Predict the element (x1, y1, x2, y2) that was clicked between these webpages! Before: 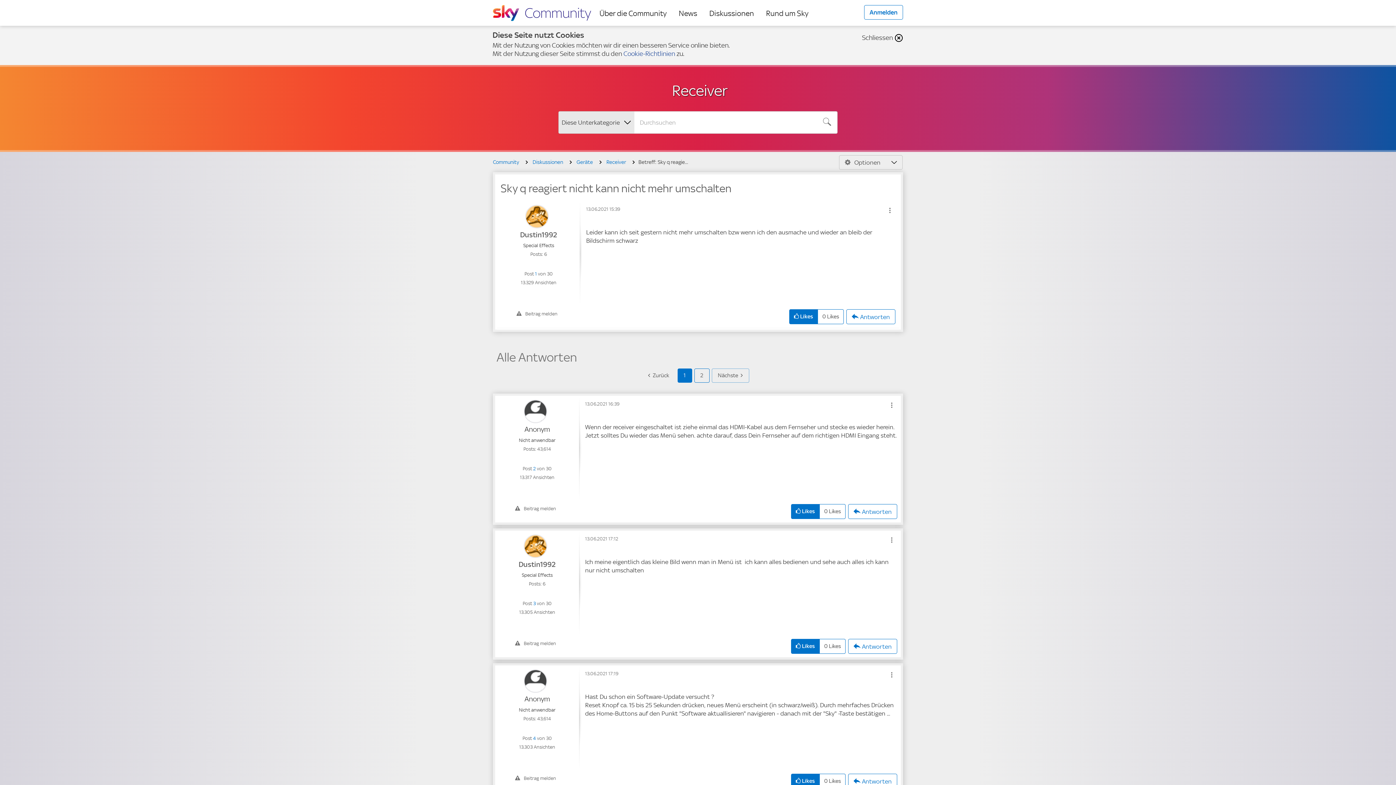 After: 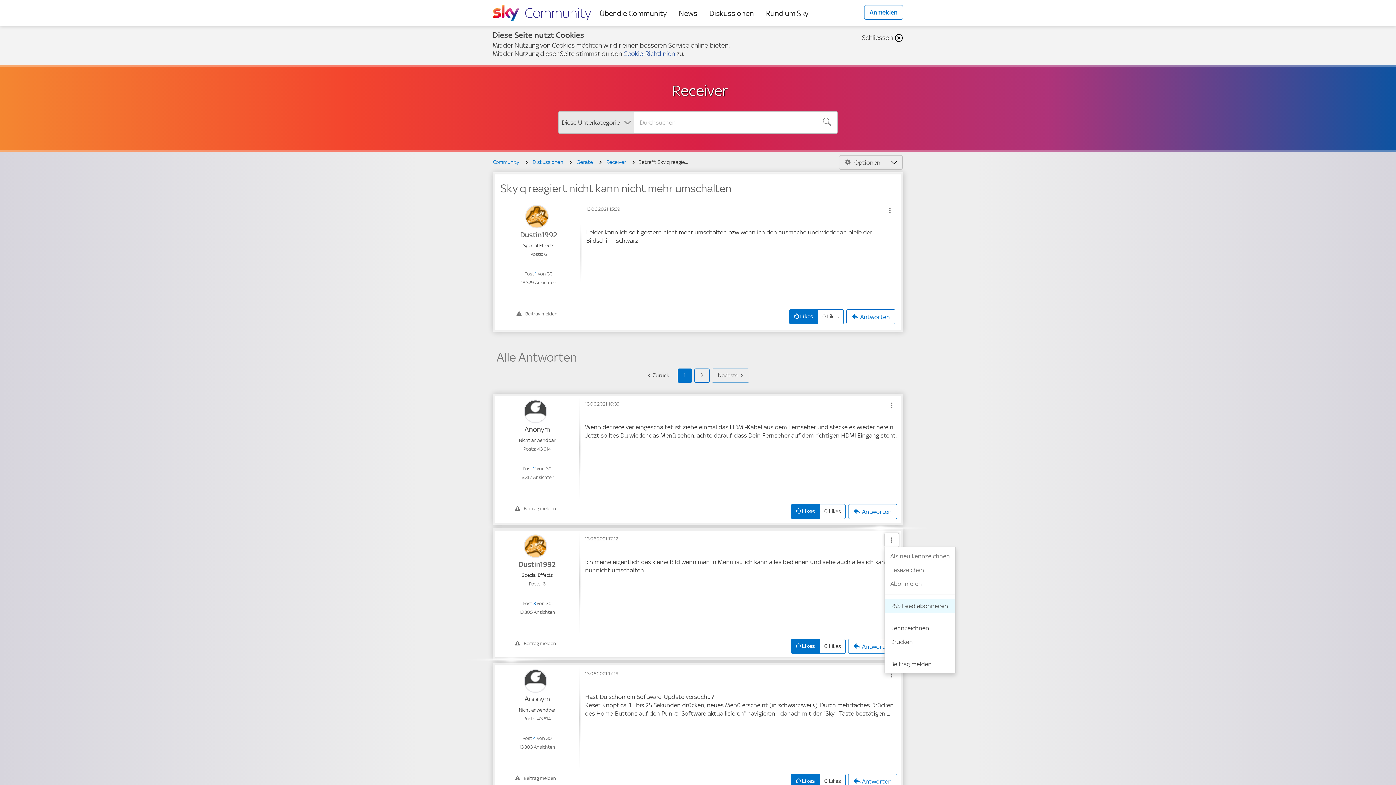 Action: label: Show comment option menu bbox: (884, 533, 899, 547)